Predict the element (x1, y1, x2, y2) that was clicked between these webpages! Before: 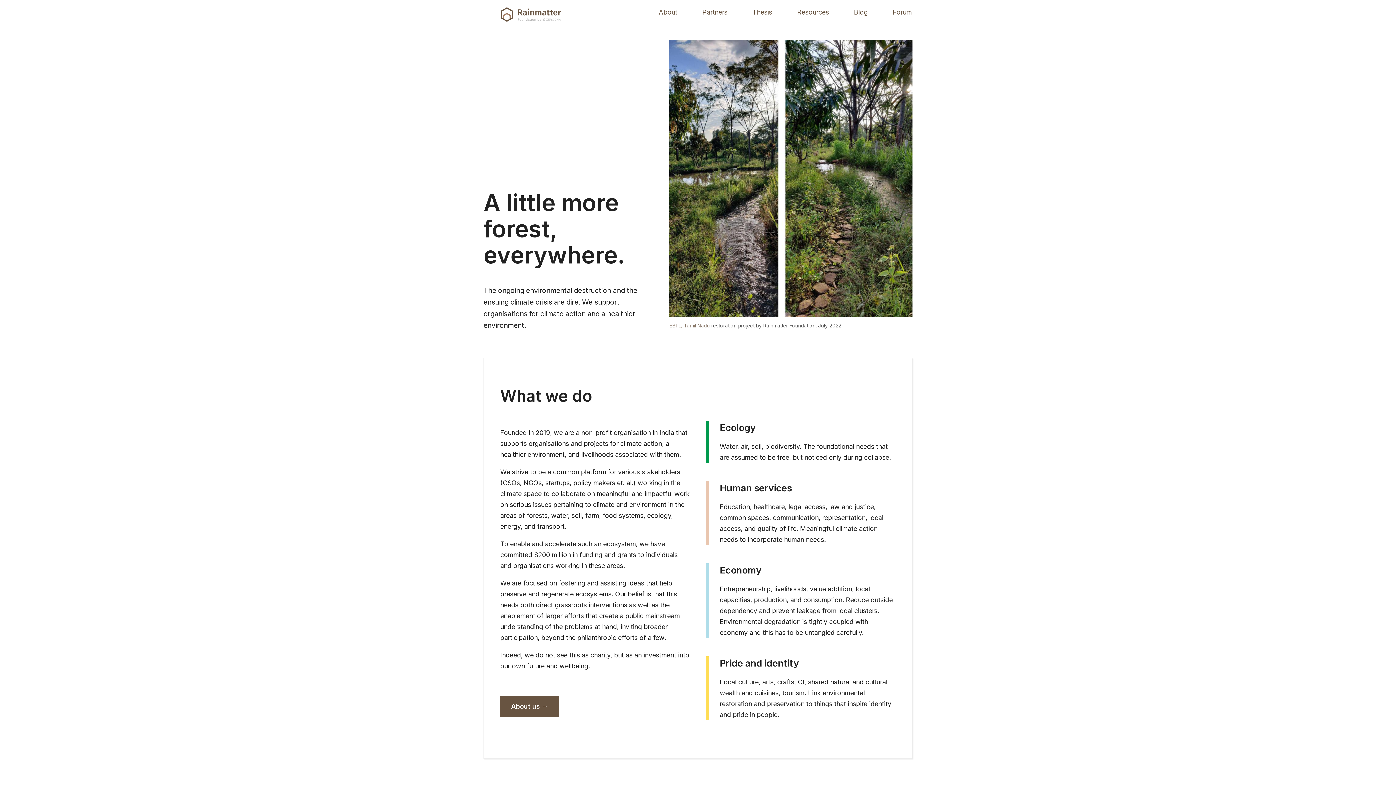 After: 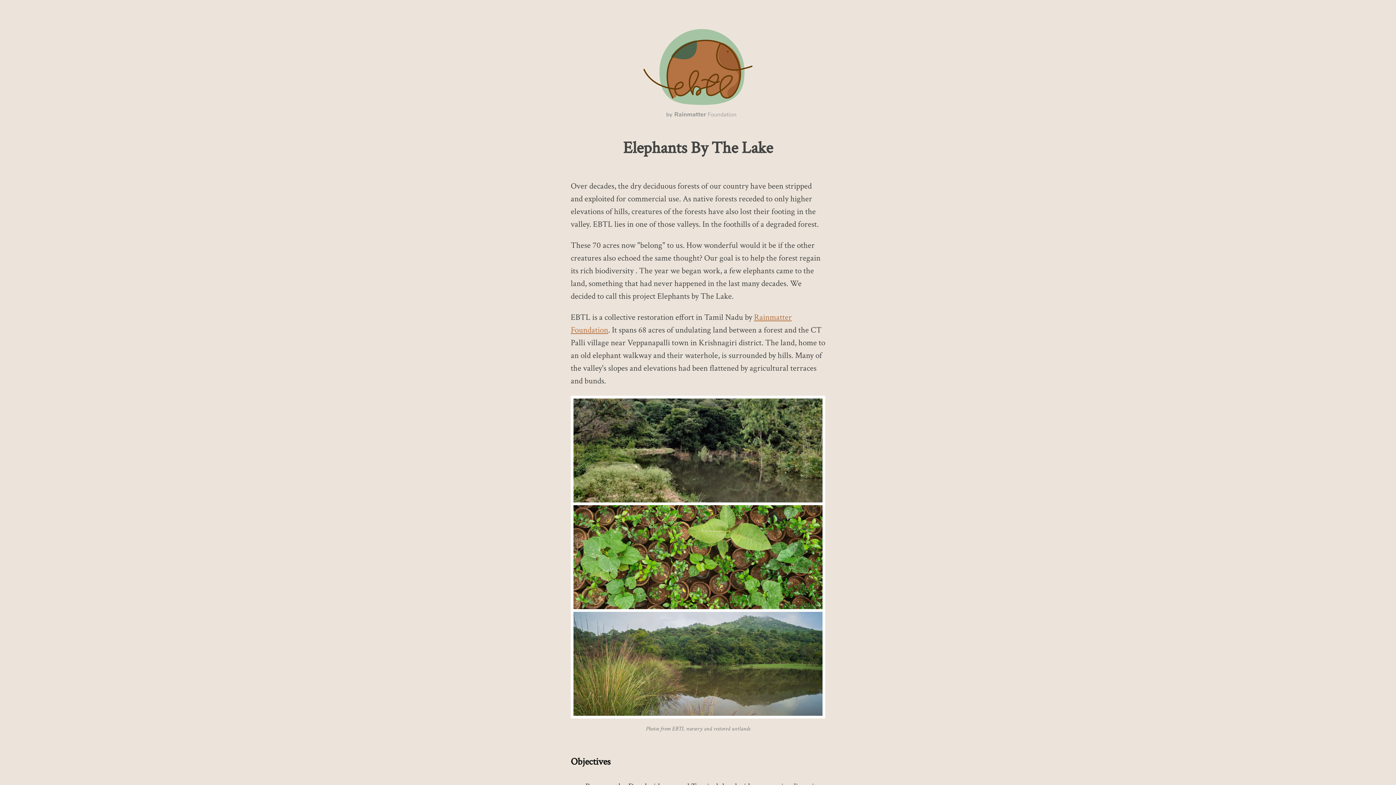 Action: bbox: (669, 322, 709, 328) label: EBTL, Tamil Nadu